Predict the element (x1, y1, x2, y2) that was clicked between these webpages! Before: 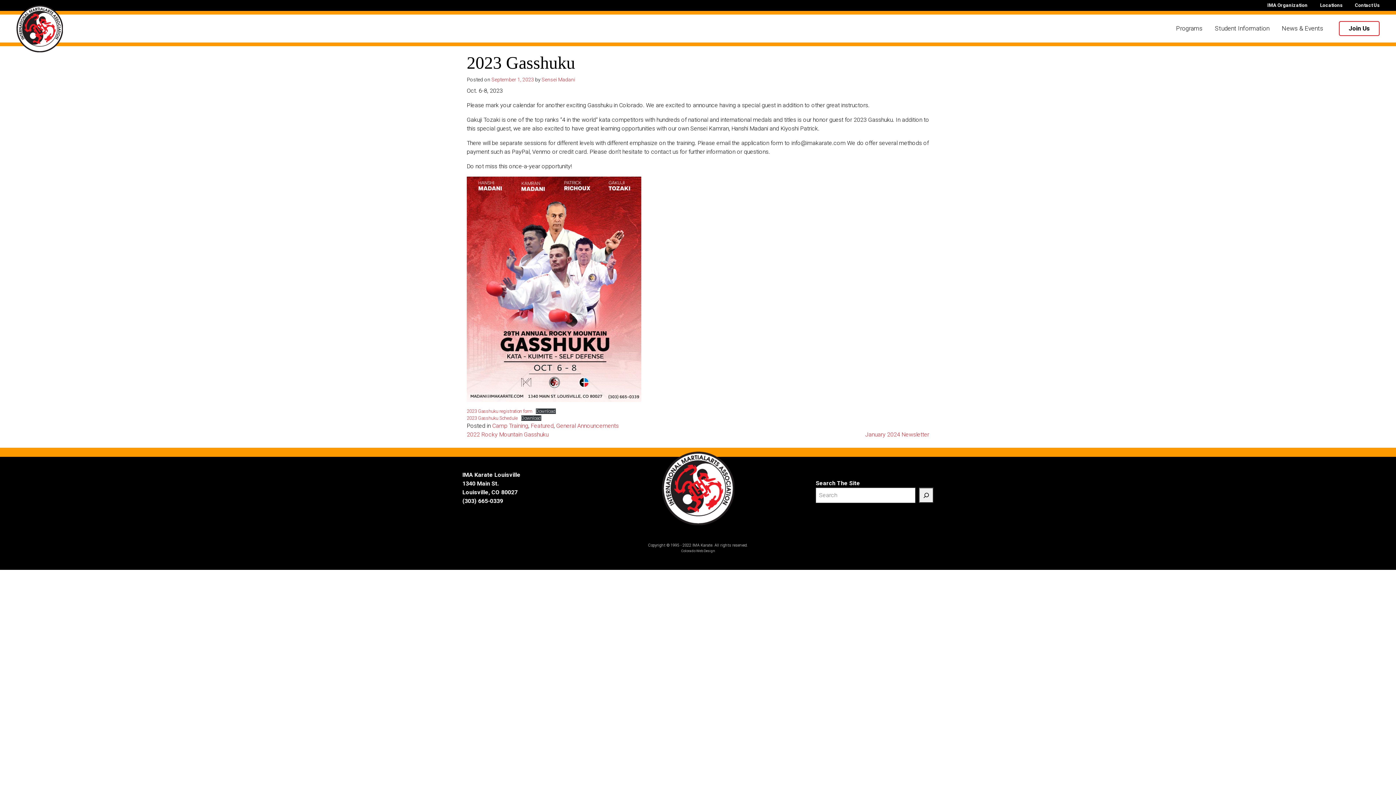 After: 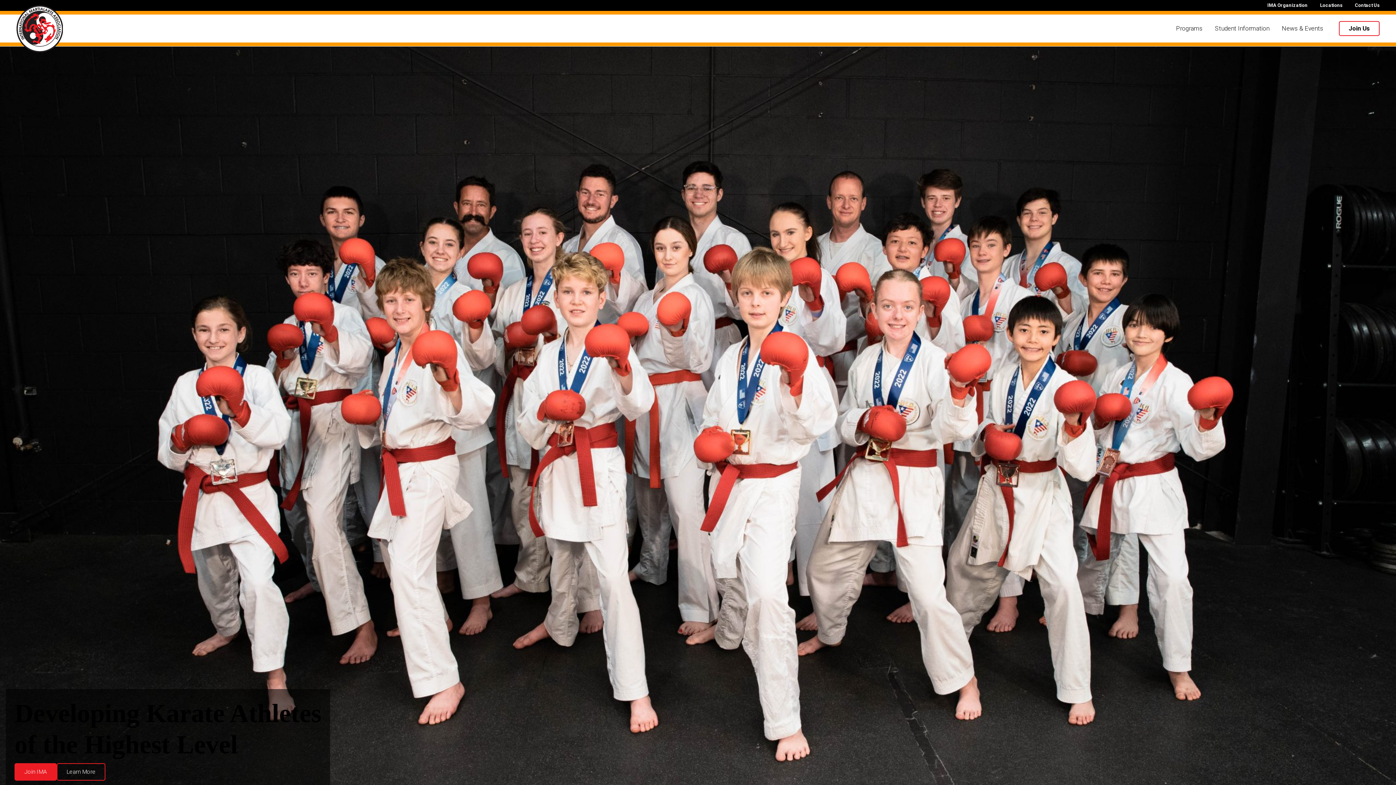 Action: bbox: (16, 21, 63, 35)